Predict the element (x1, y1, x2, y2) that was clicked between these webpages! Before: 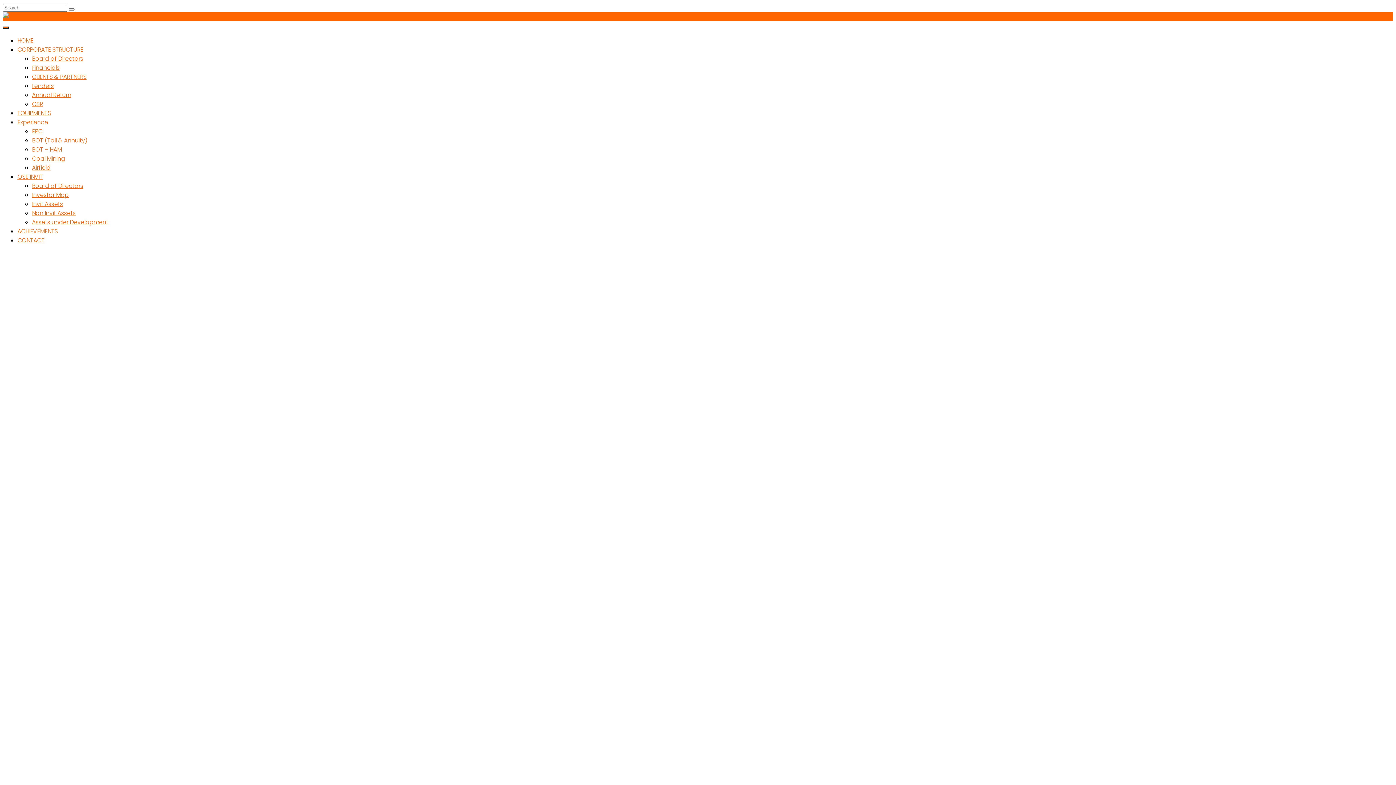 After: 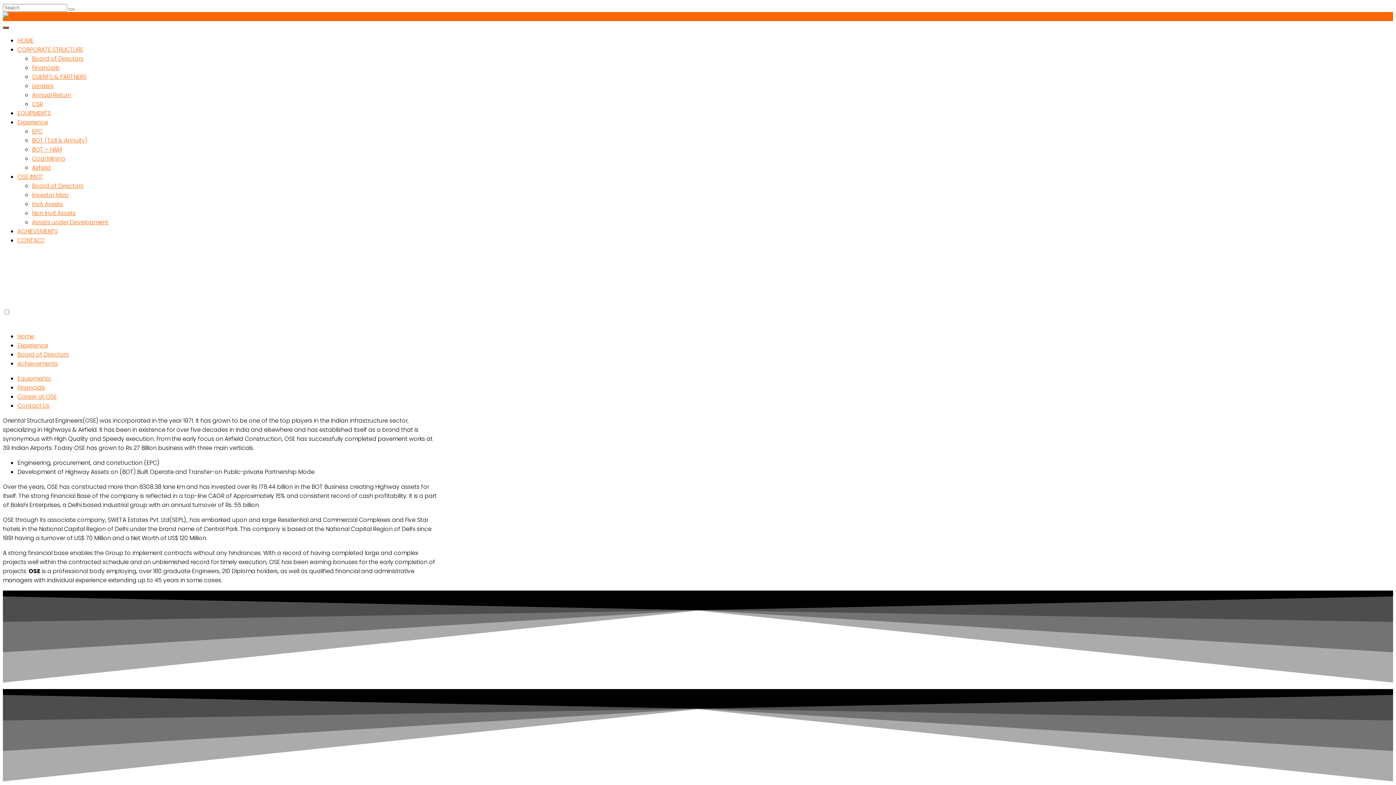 Action: bbox: (2, 12, 88, 20)